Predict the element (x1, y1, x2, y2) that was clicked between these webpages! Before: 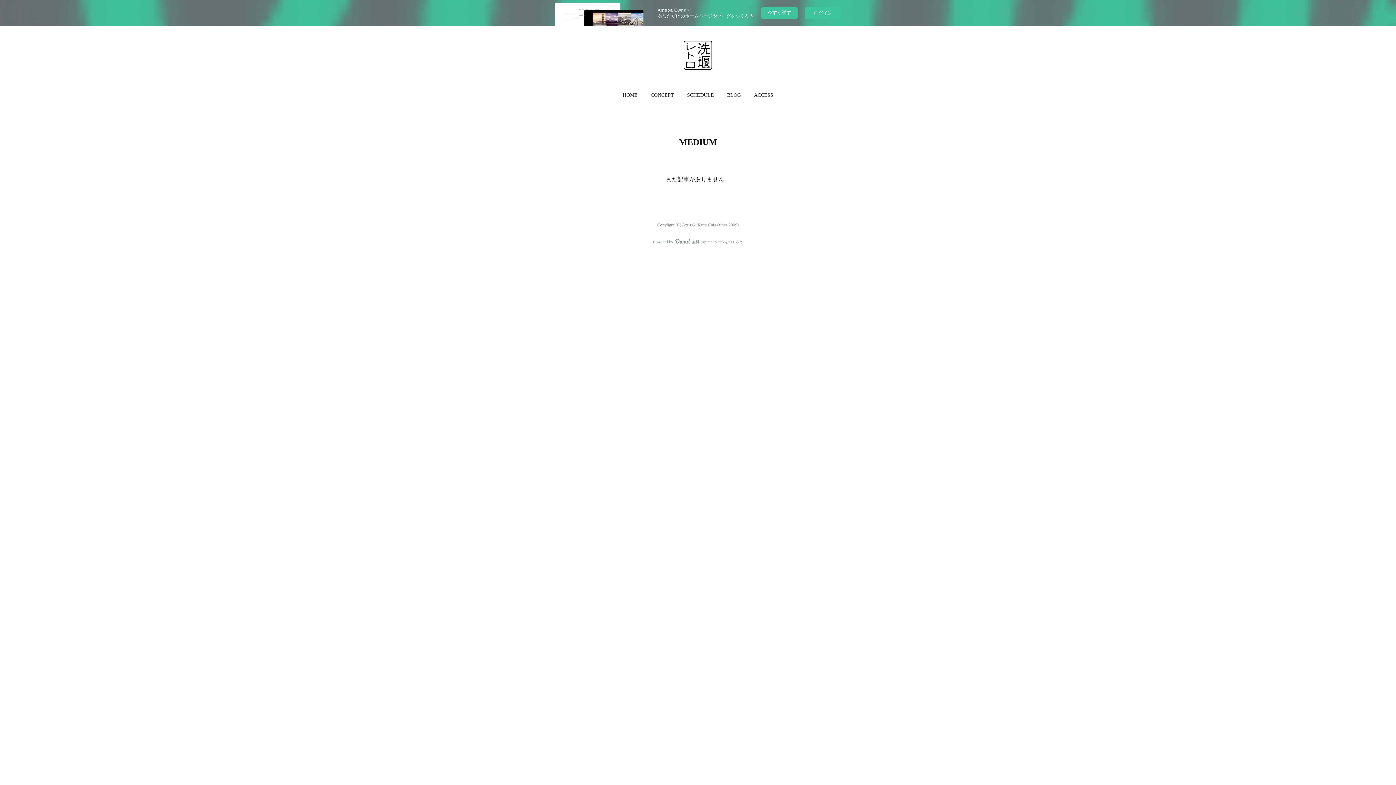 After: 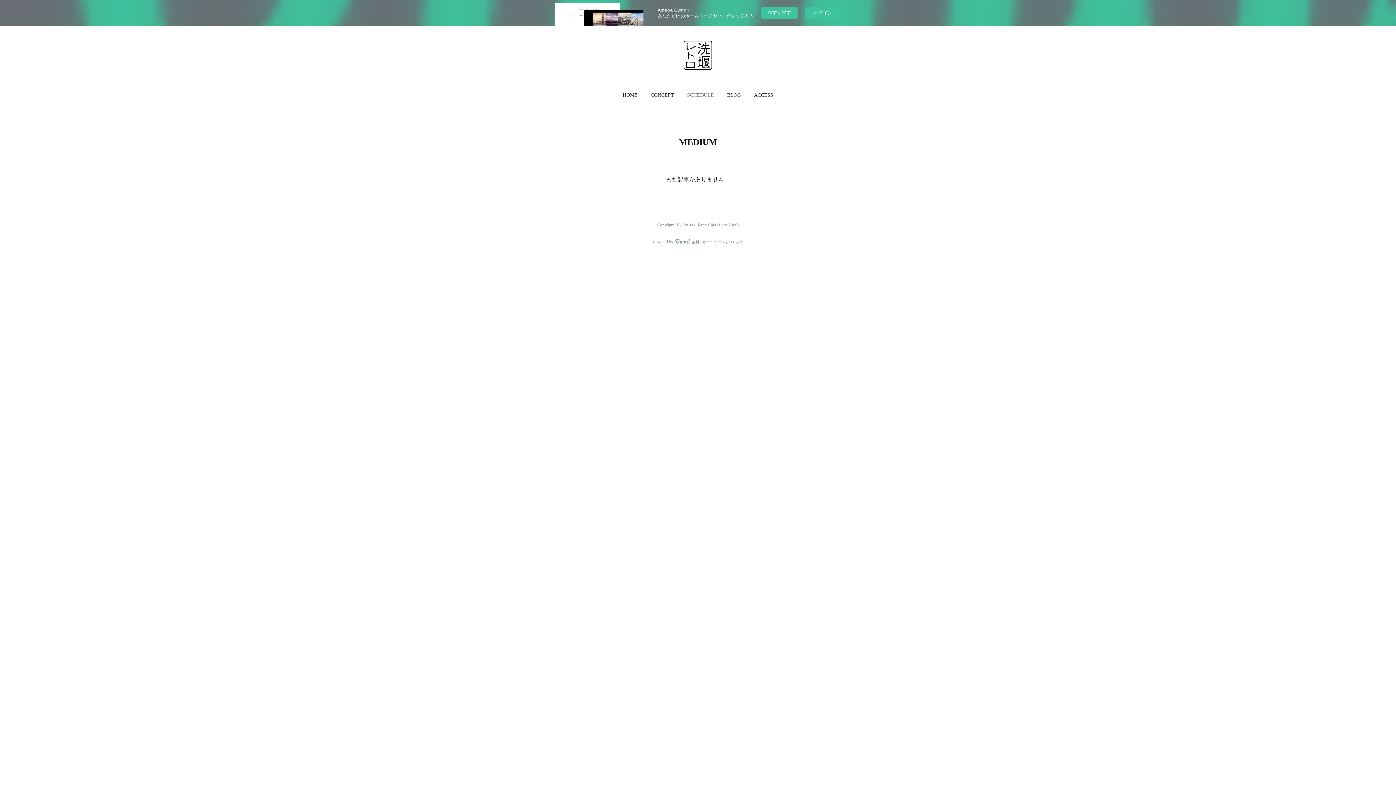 Action: bbox: (687, 84, 714, 106) label: SCHEDULE